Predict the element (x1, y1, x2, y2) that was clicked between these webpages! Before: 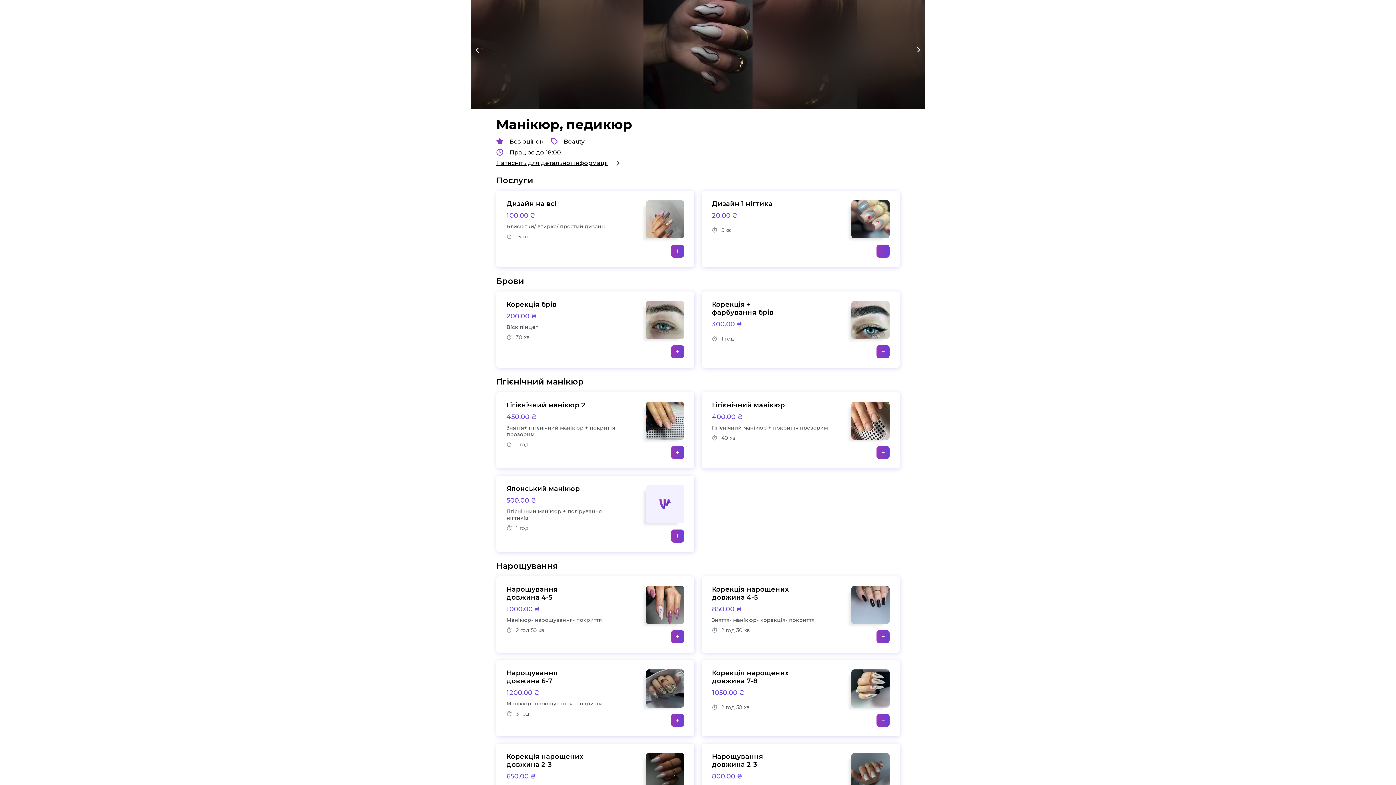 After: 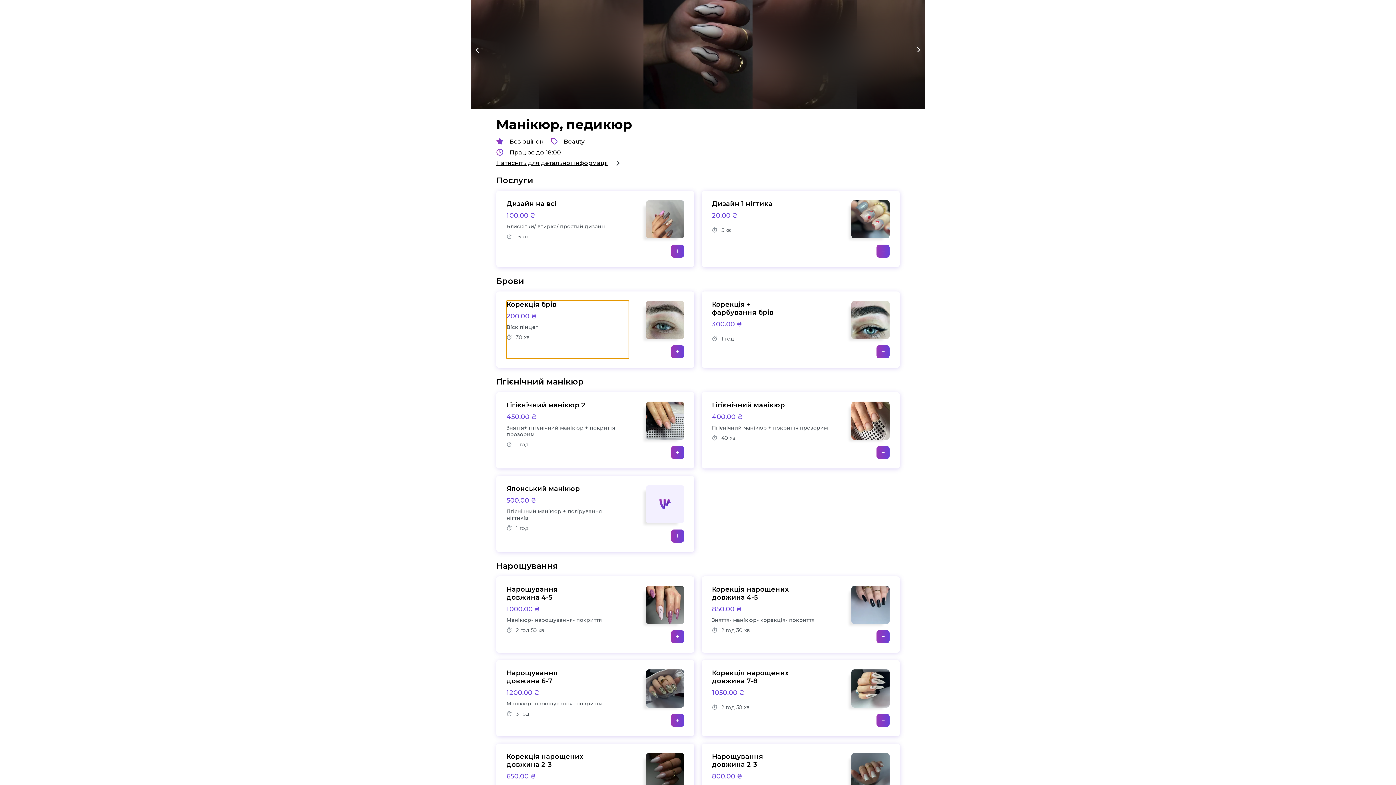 Action: bbox: (506, 300, 629, 358) label: Корекція брів

200.00 ₴

Віск пінцет

30 хв